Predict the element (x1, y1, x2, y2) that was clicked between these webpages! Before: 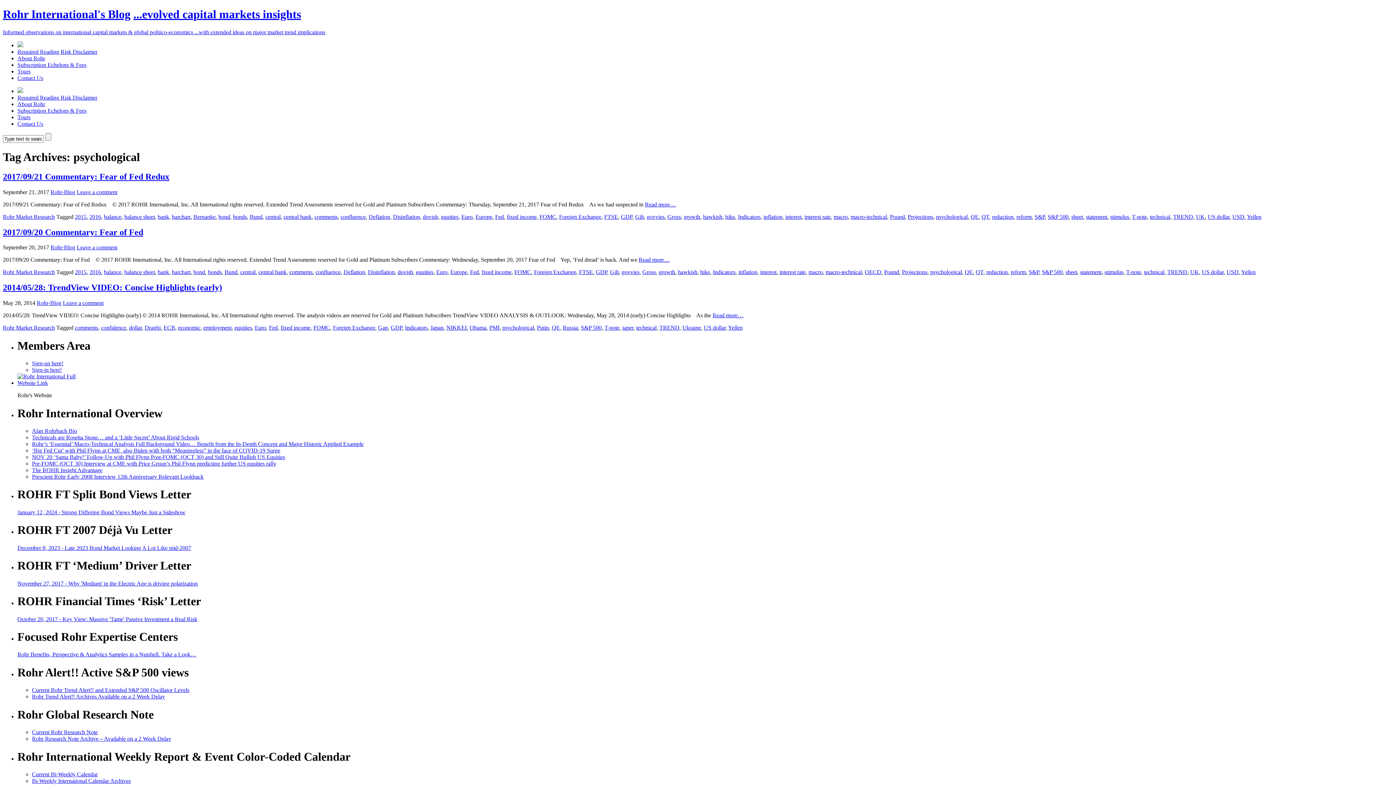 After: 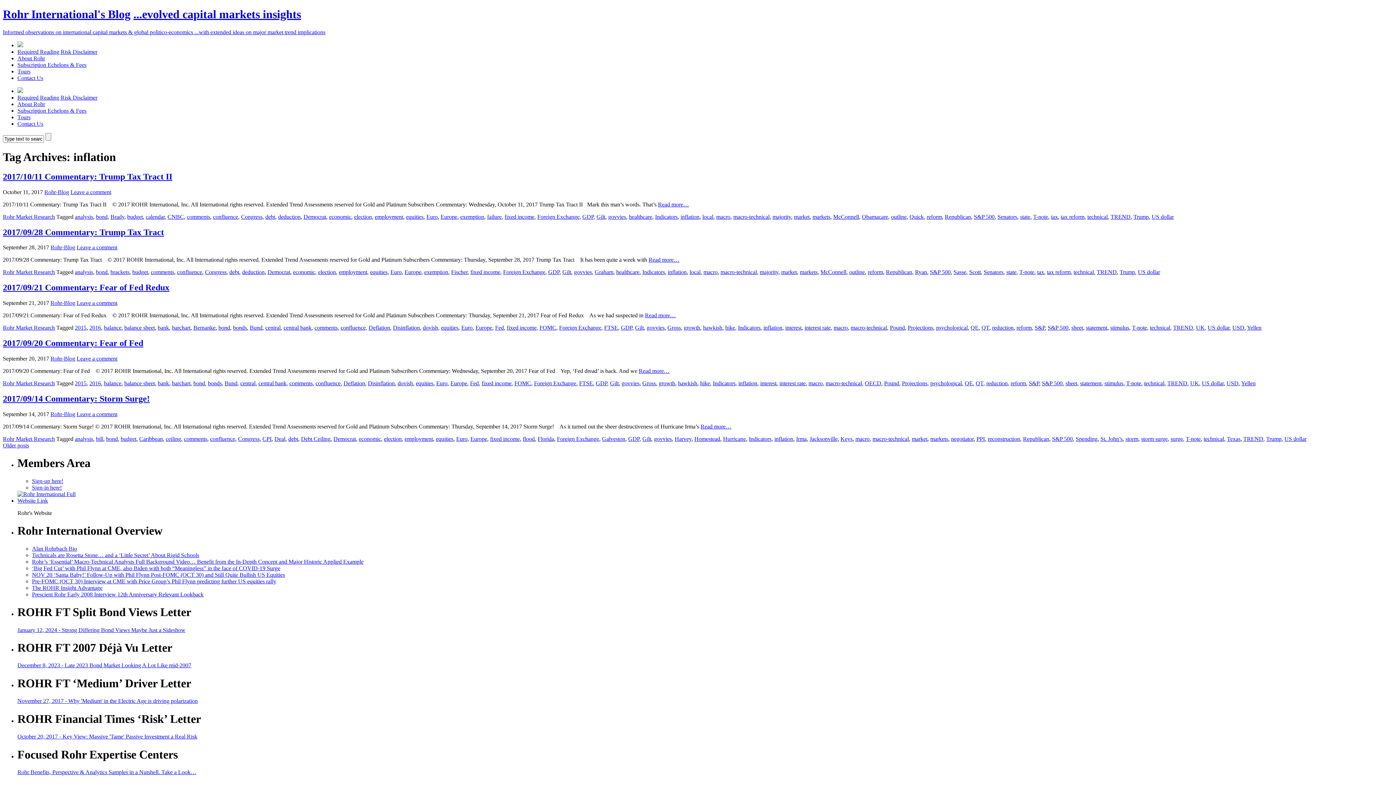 Action: label: inflation bbox: (763, 213, 782, 219)